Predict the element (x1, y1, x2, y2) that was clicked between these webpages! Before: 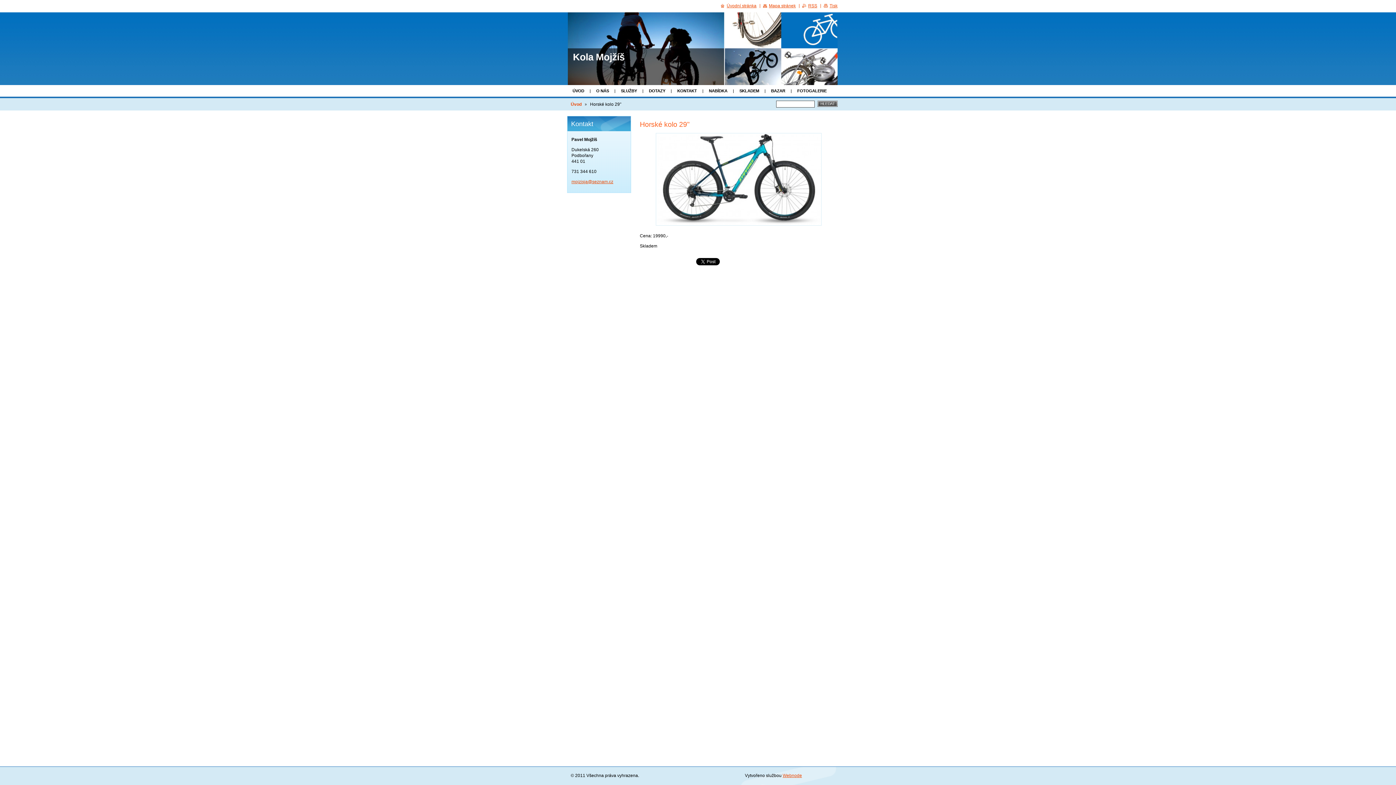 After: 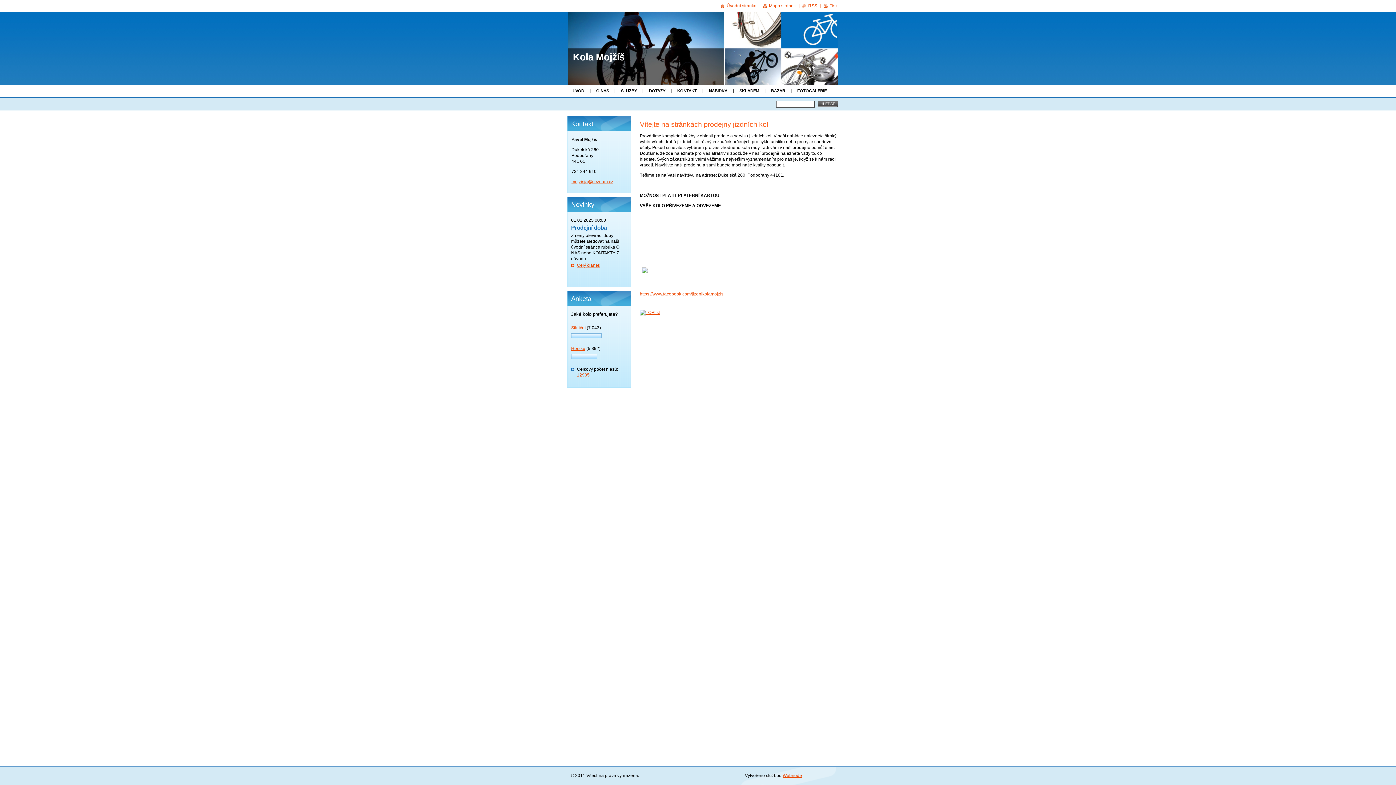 Action: bbox: (570, 101, 581, 107) label: Úvod